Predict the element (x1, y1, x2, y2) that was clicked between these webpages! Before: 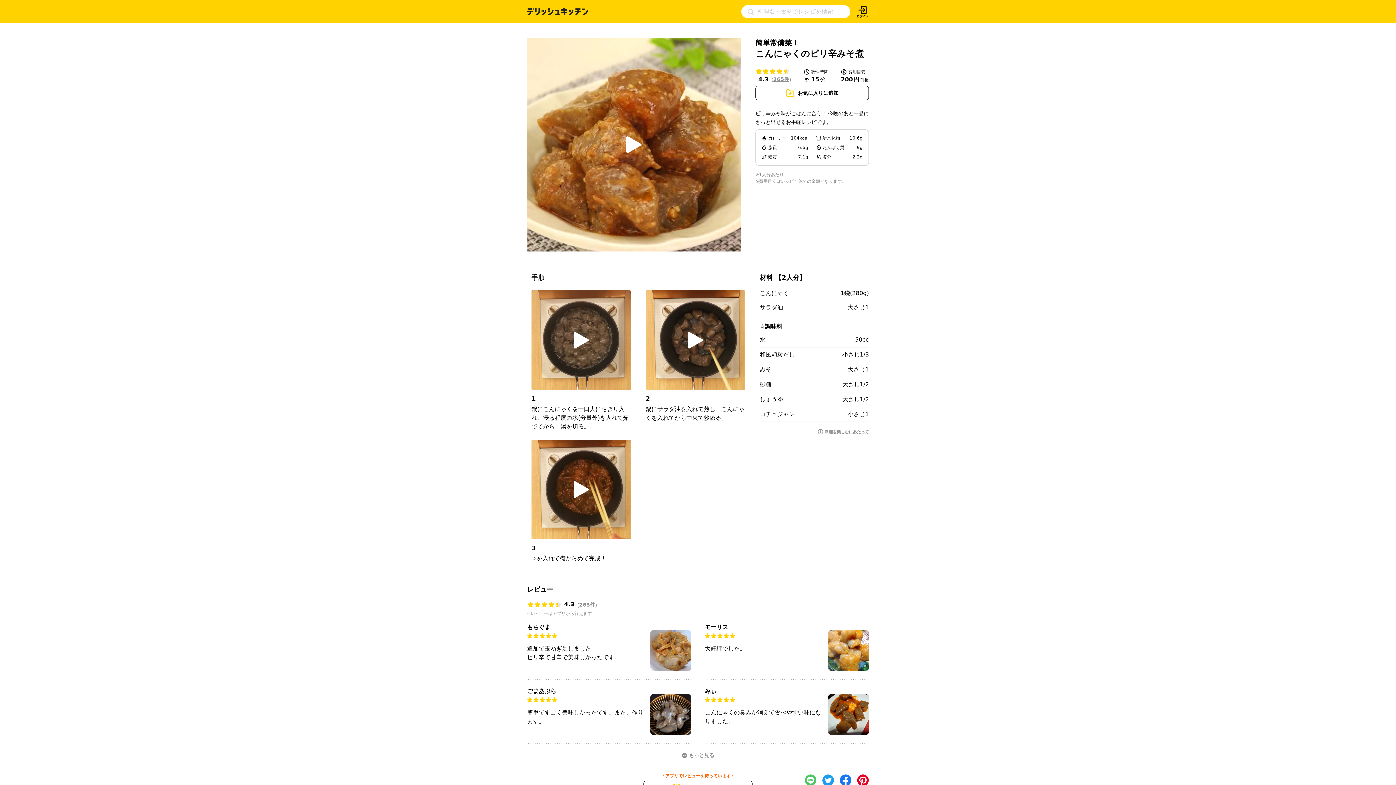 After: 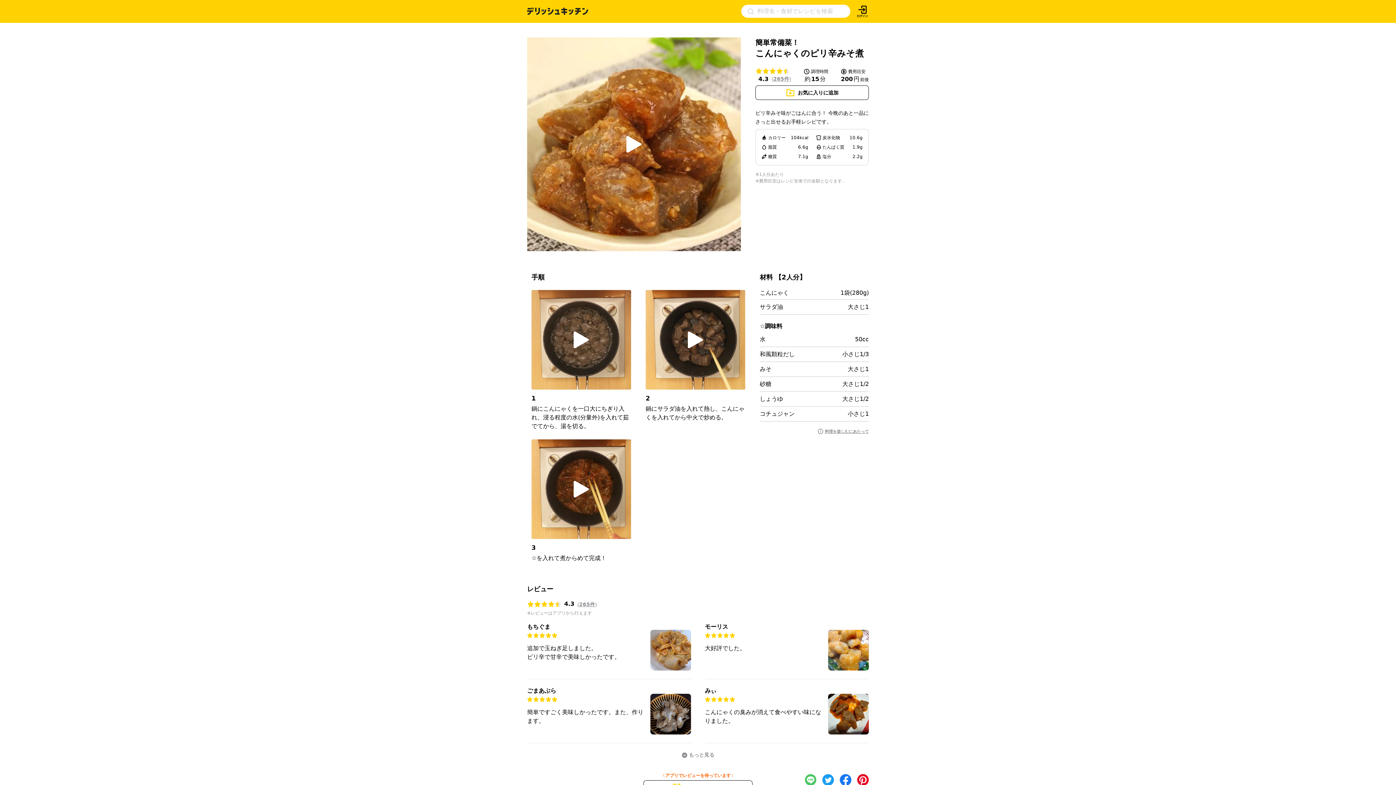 Action: bbox: (857, 780, 869, 785)